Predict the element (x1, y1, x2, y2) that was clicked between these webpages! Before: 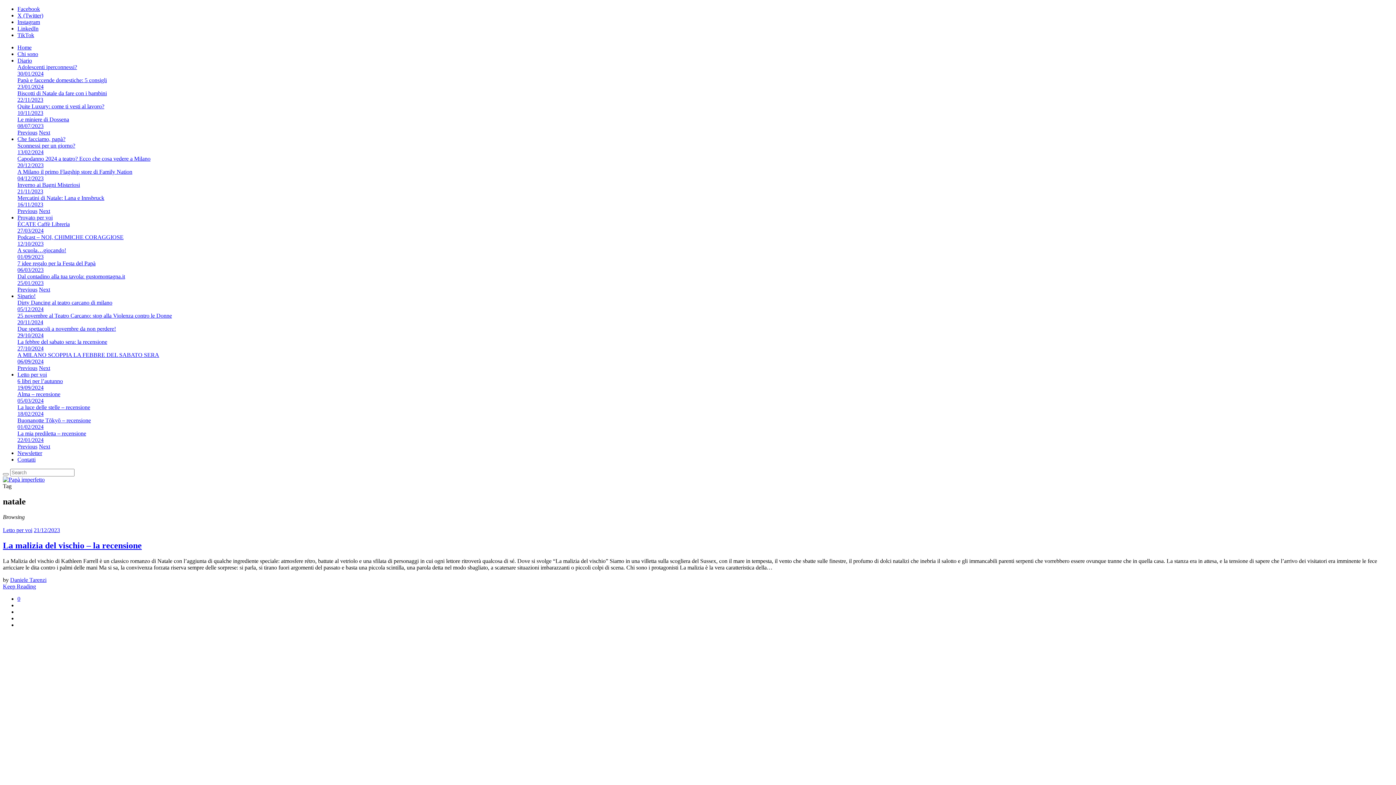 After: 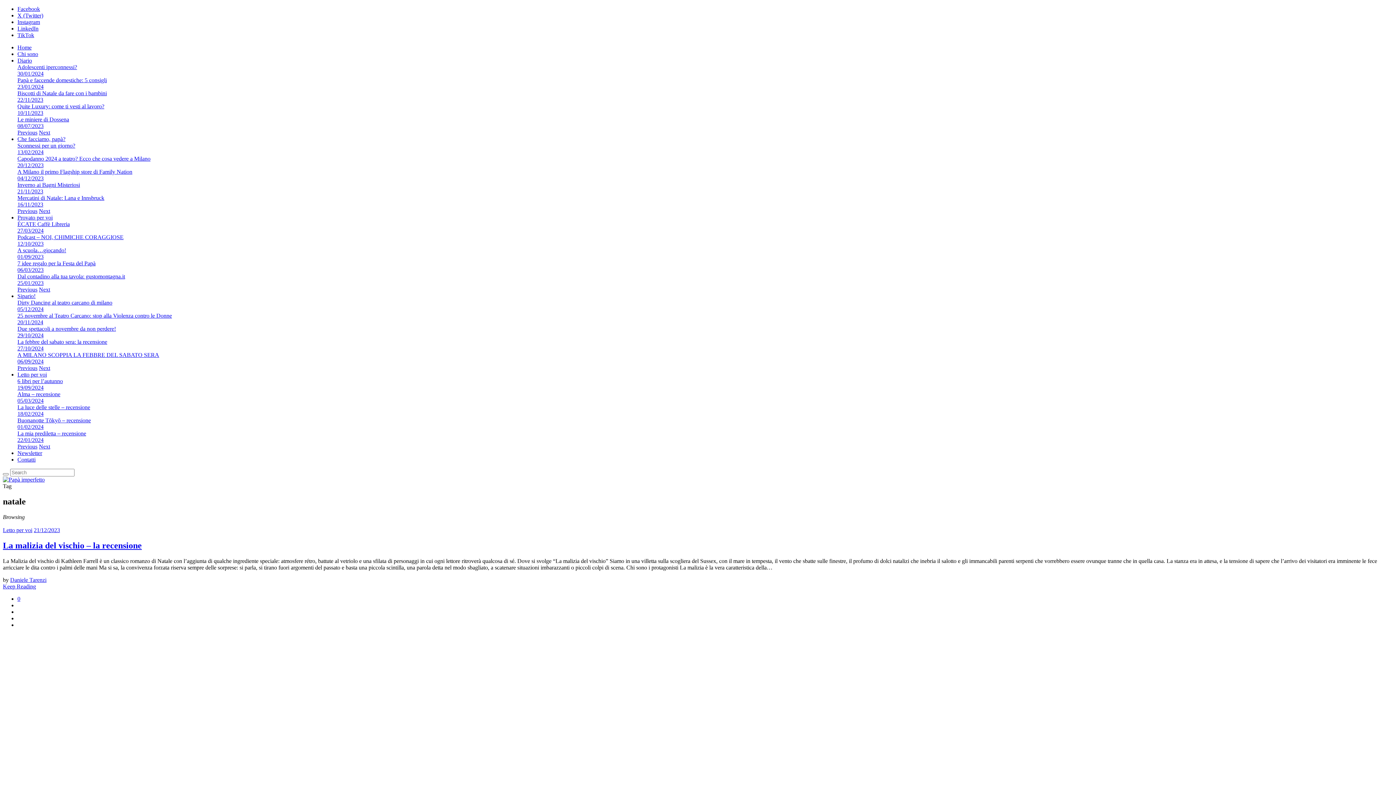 Action: label: Previous bbox: (17, 286, 37, 292)